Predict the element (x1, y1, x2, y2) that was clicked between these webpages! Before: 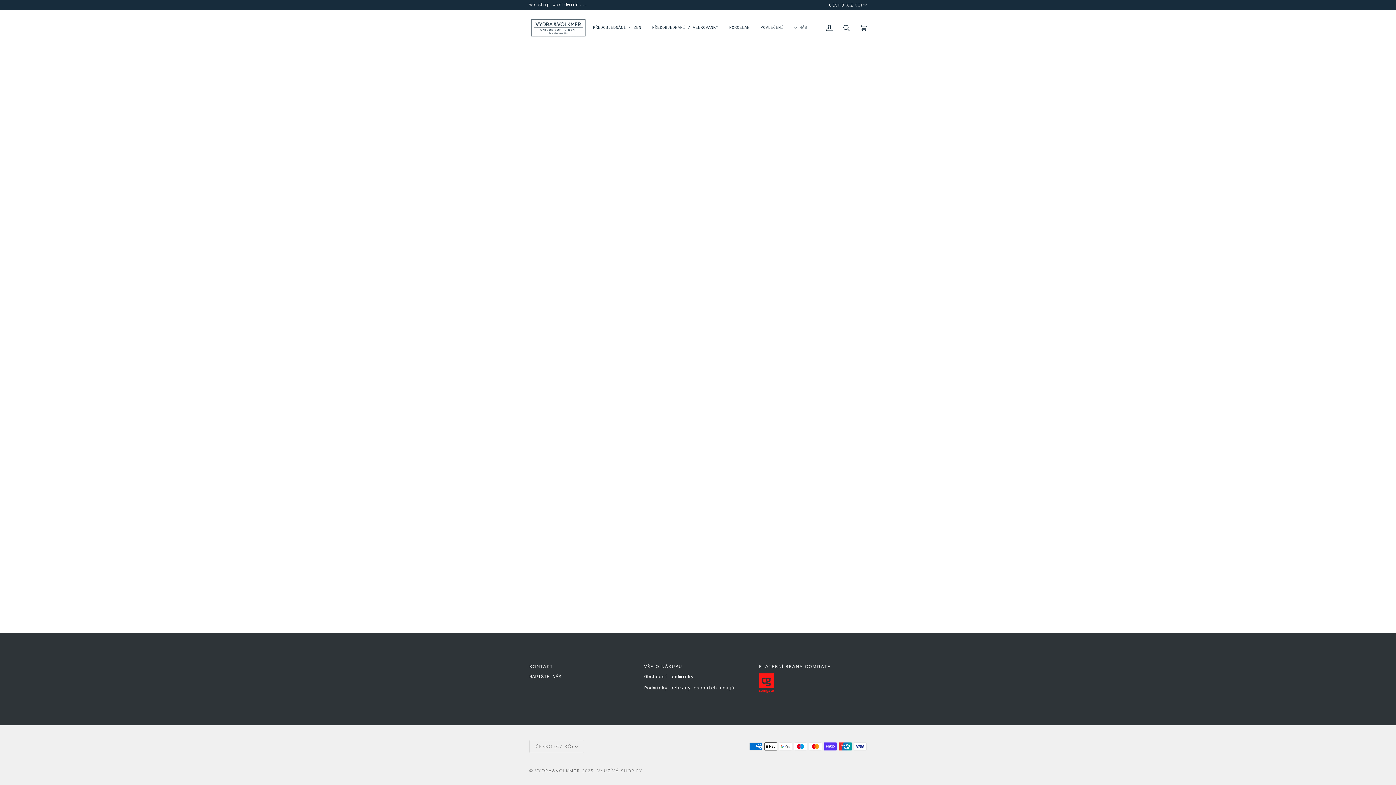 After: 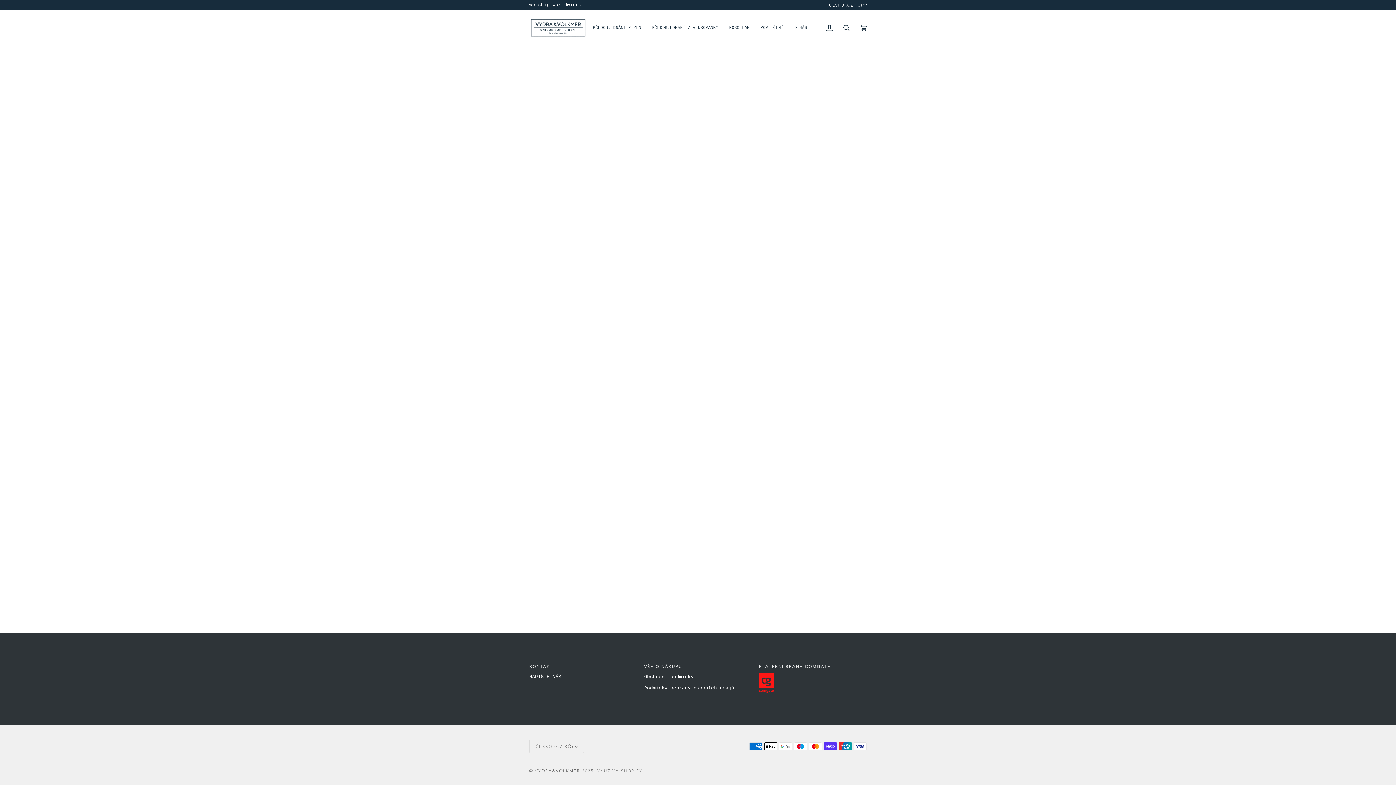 Action: bbox: (759, 663, 866, 673) label: PLATEBNÍ BRÁNA COMGATE